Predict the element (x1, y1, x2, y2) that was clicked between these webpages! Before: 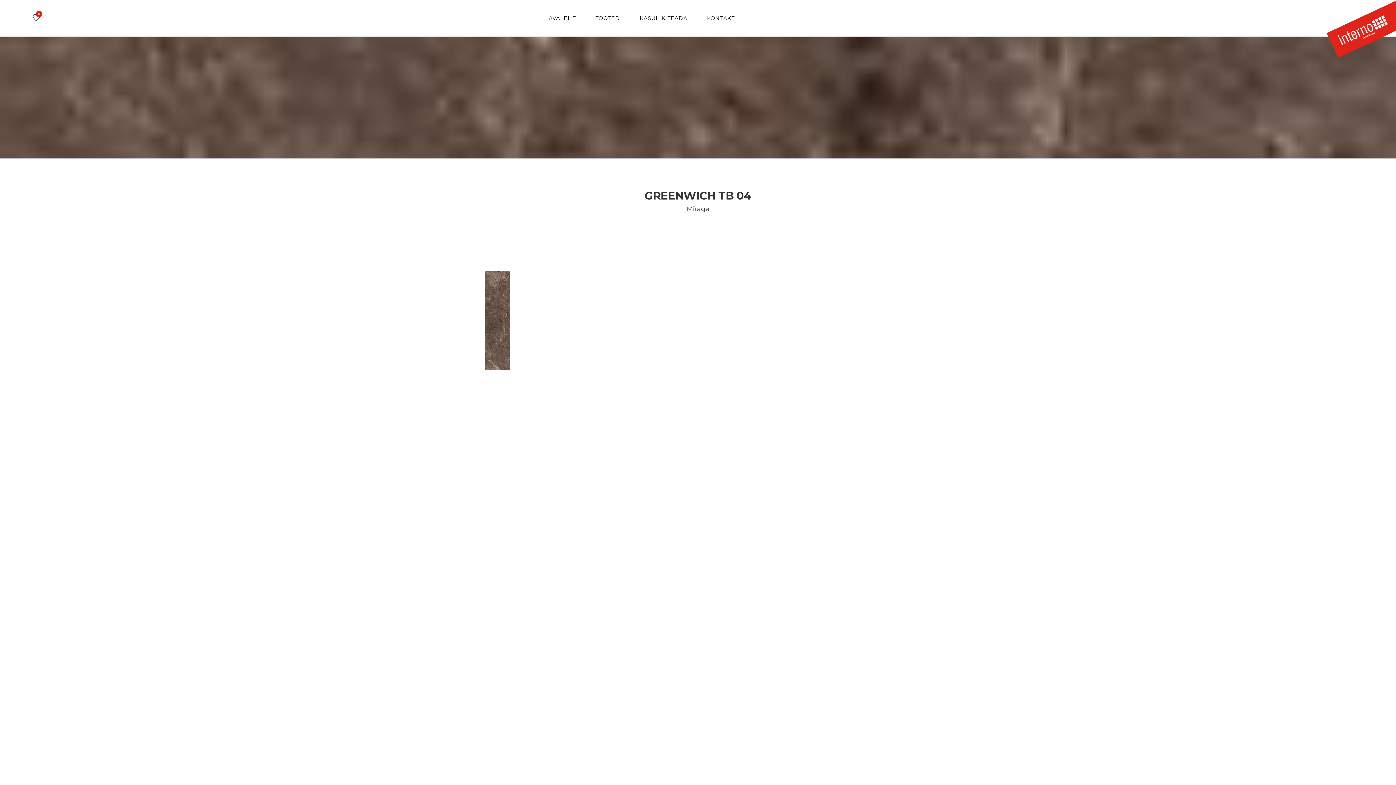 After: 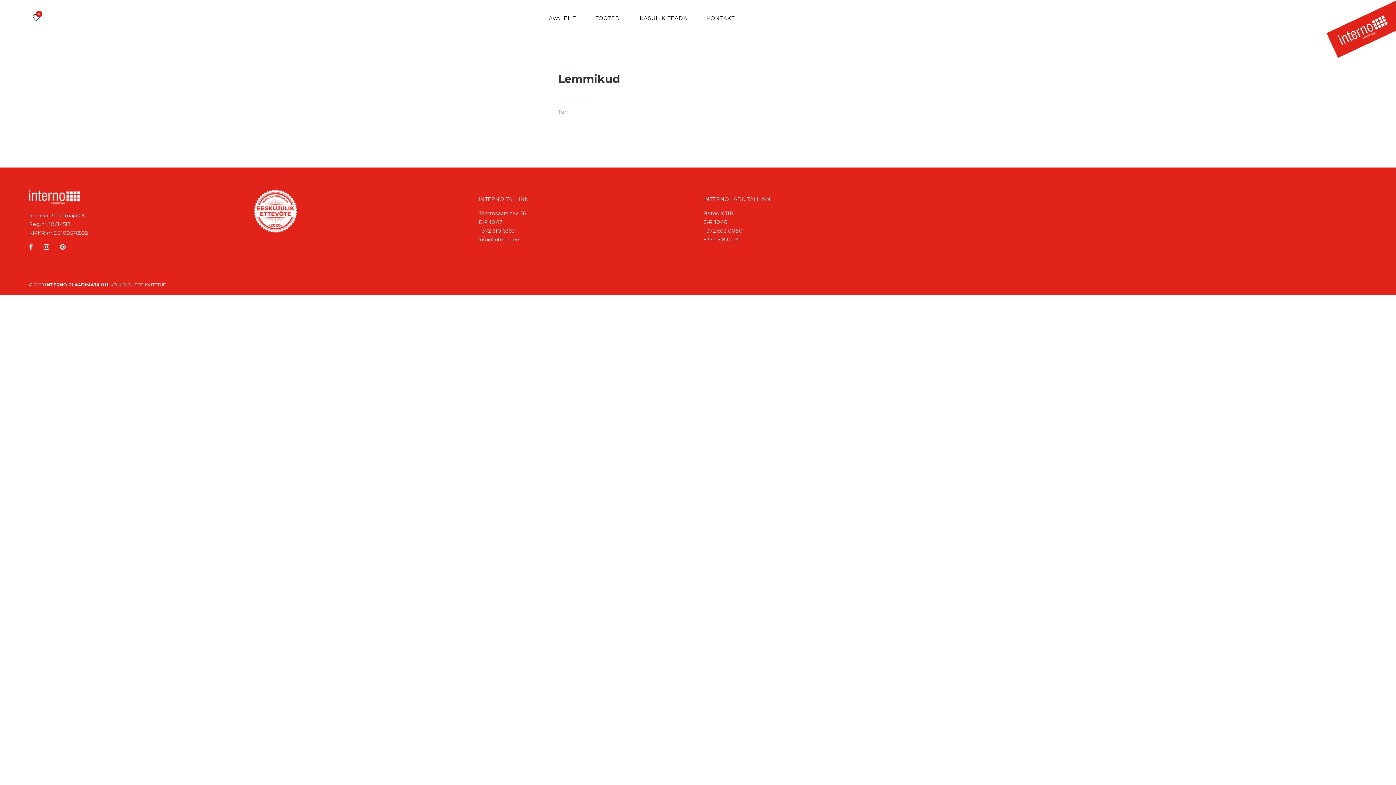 Action: bbox: (29, 10, 43, 25) label: 0